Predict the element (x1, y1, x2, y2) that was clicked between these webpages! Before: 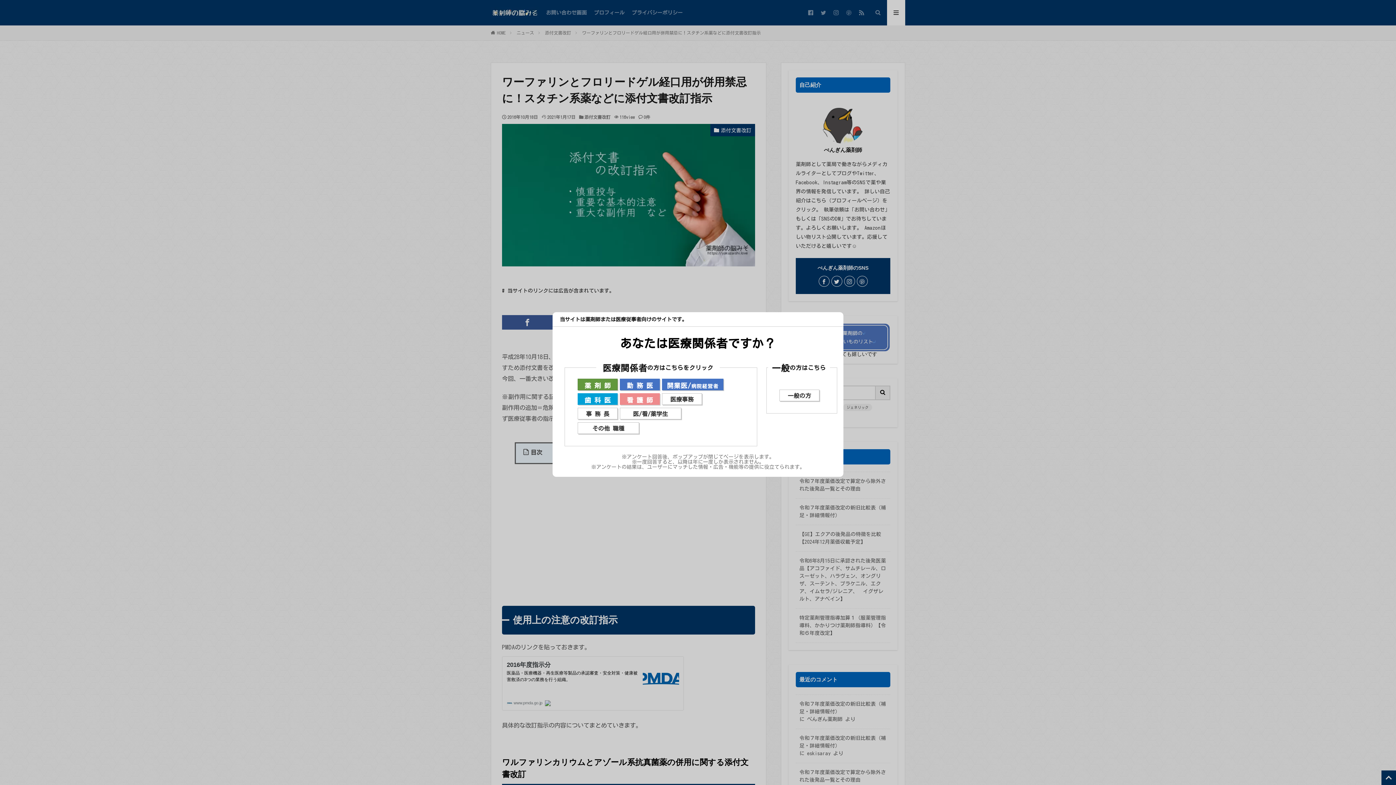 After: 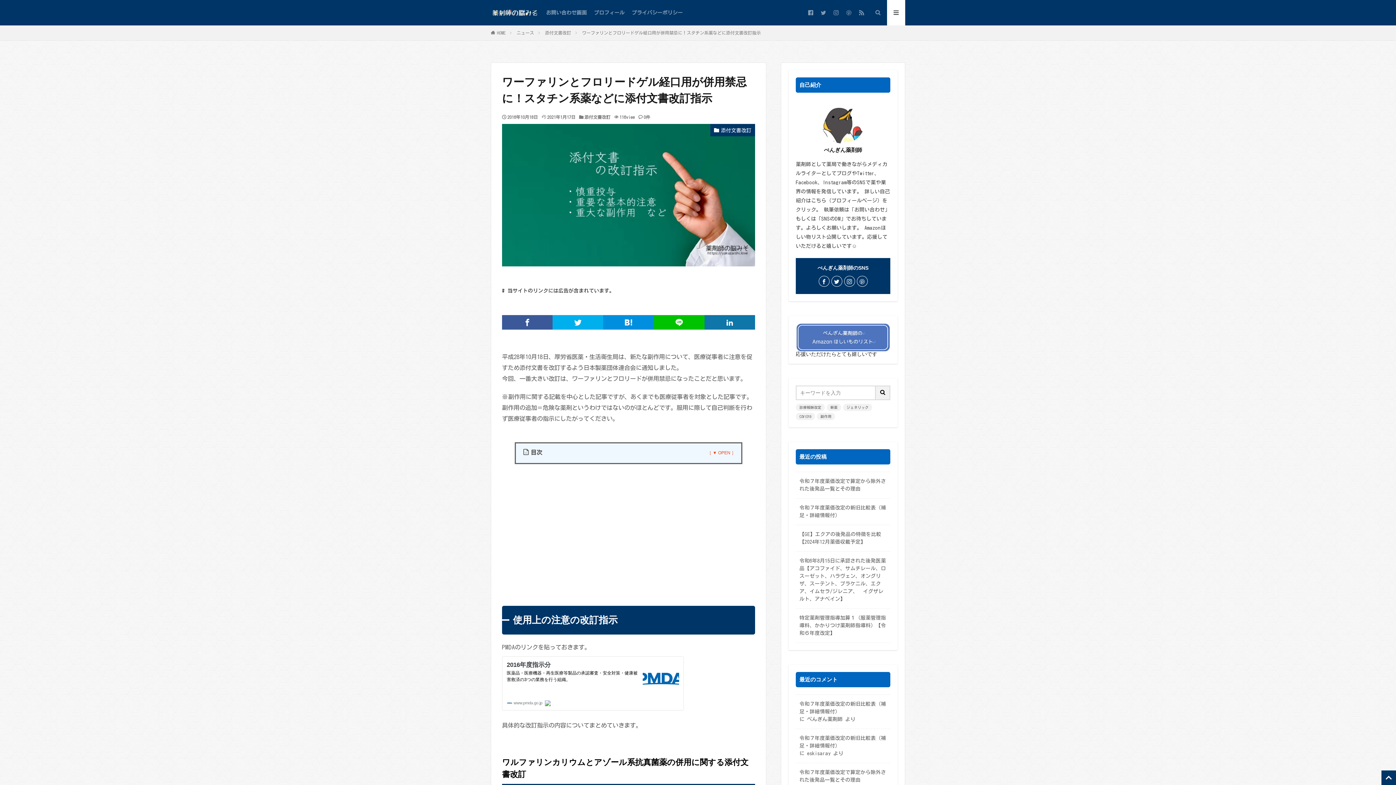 Action: label: 医療事務 bbox: (662, 393, 701, 410)